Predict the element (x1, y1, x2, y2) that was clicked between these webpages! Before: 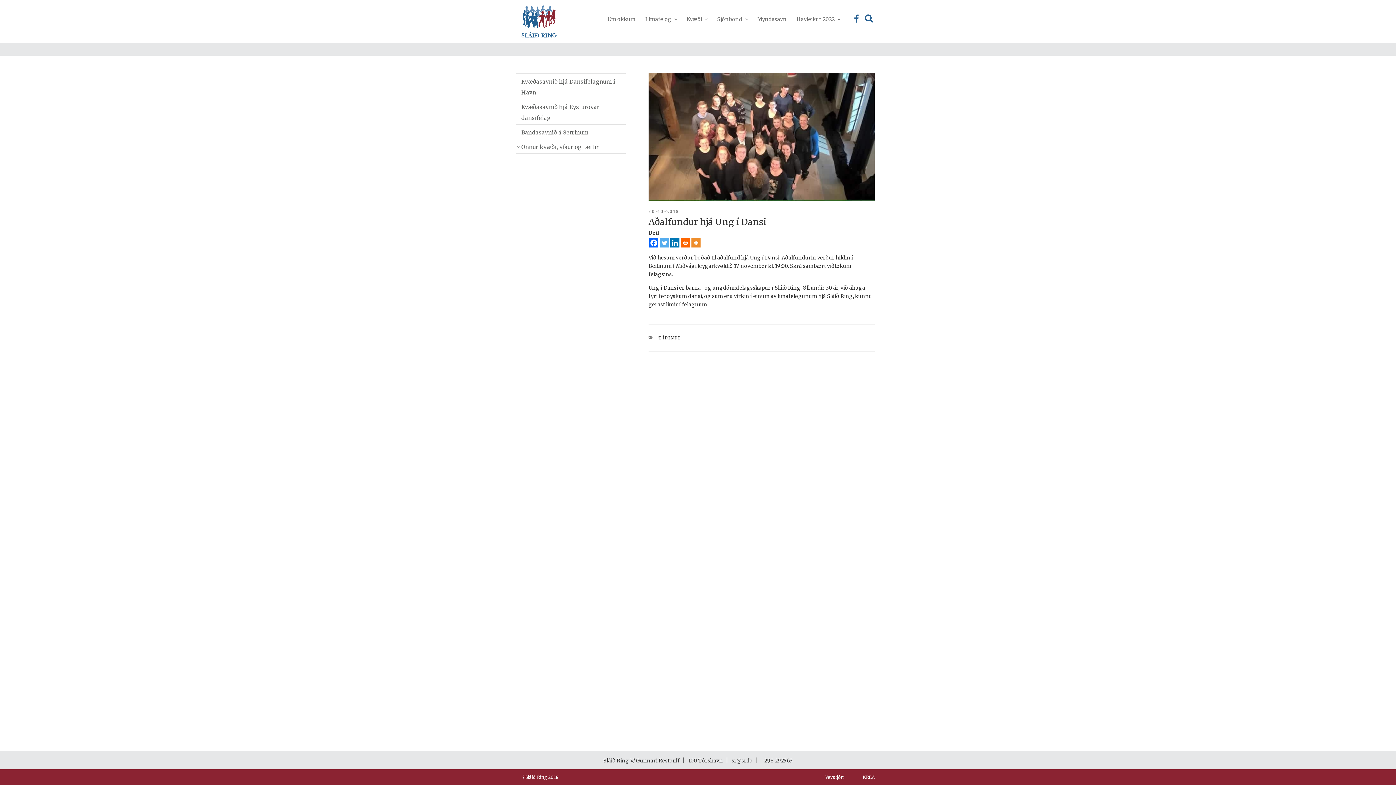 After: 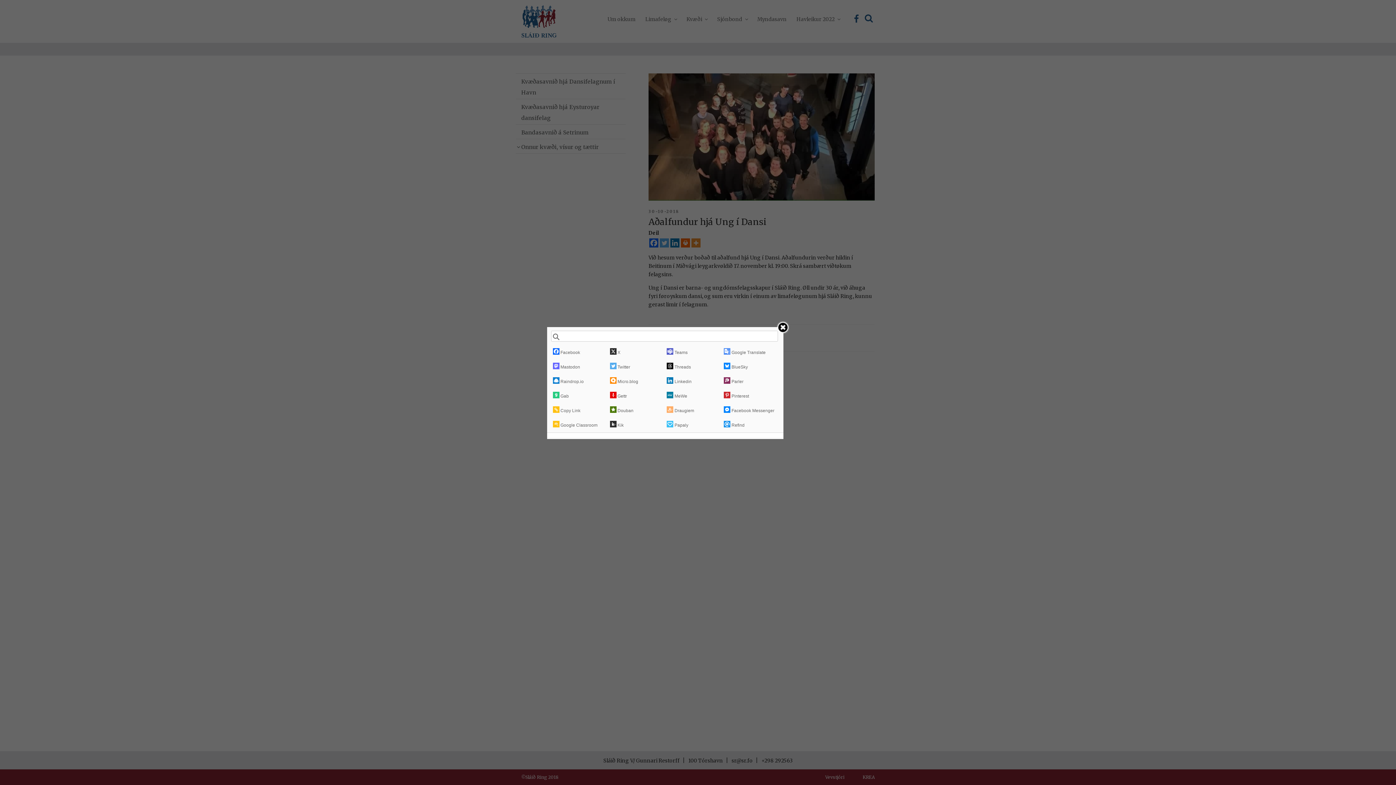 Action: bbox: (691, 238, 700, 247) label: More